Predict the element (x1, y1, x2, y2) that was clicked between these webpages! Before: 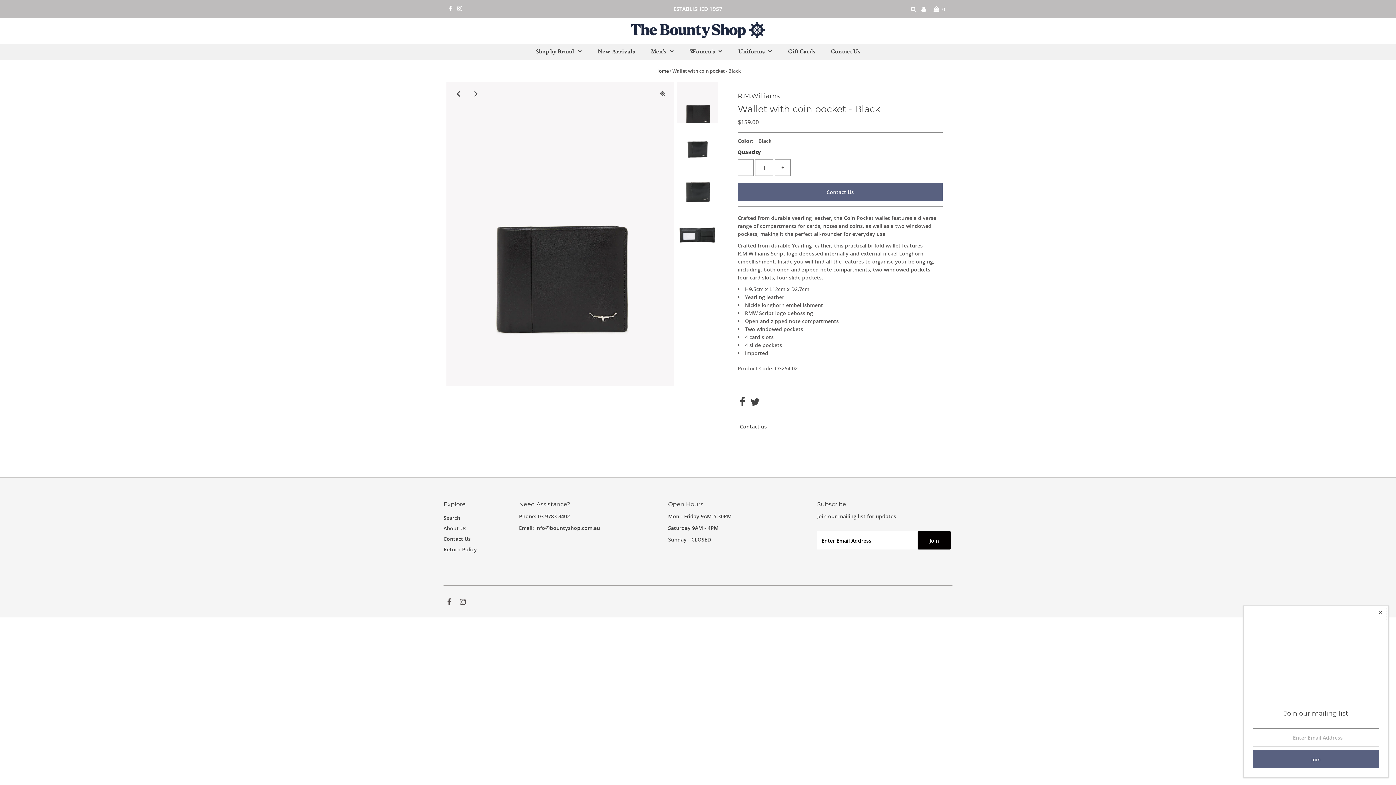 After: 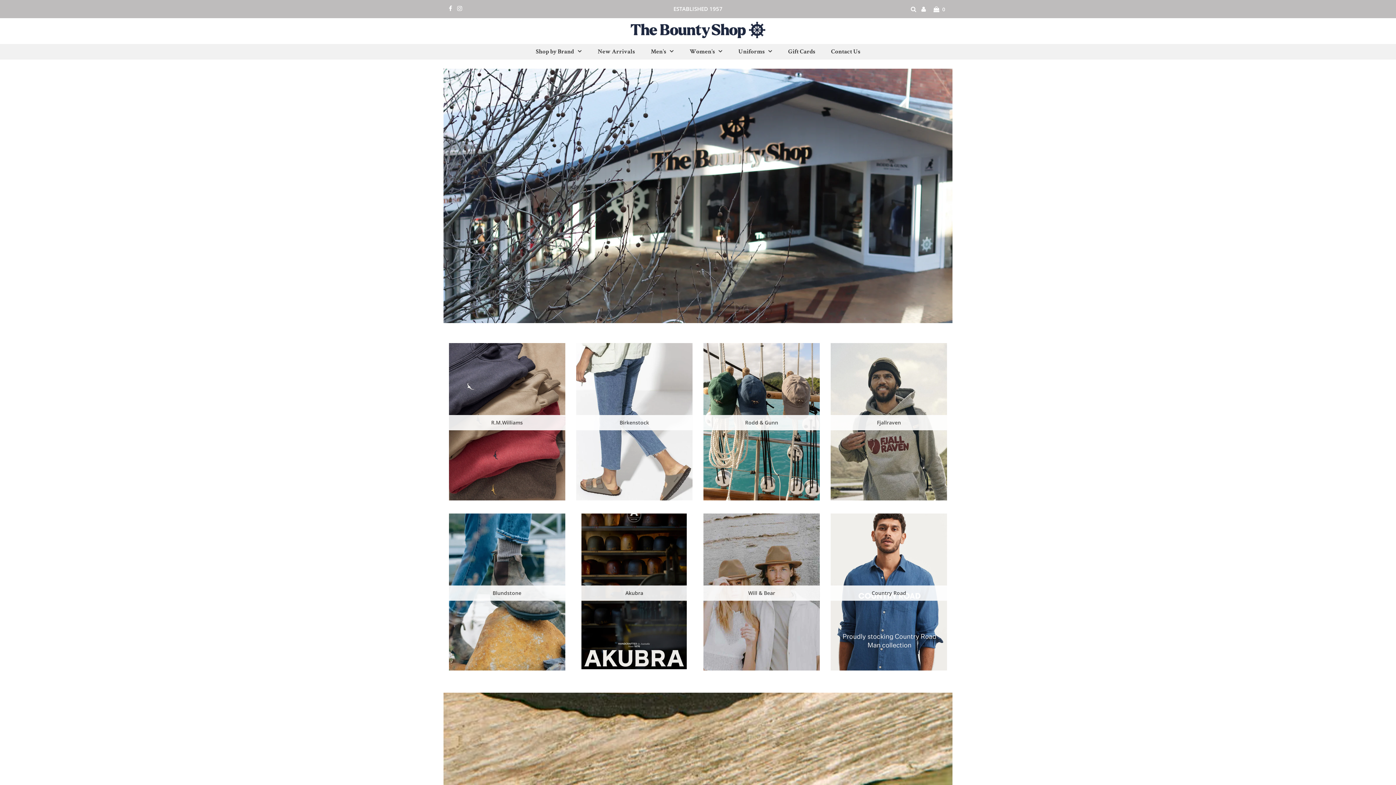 Action: bbox: (630, 29, 765, 40)